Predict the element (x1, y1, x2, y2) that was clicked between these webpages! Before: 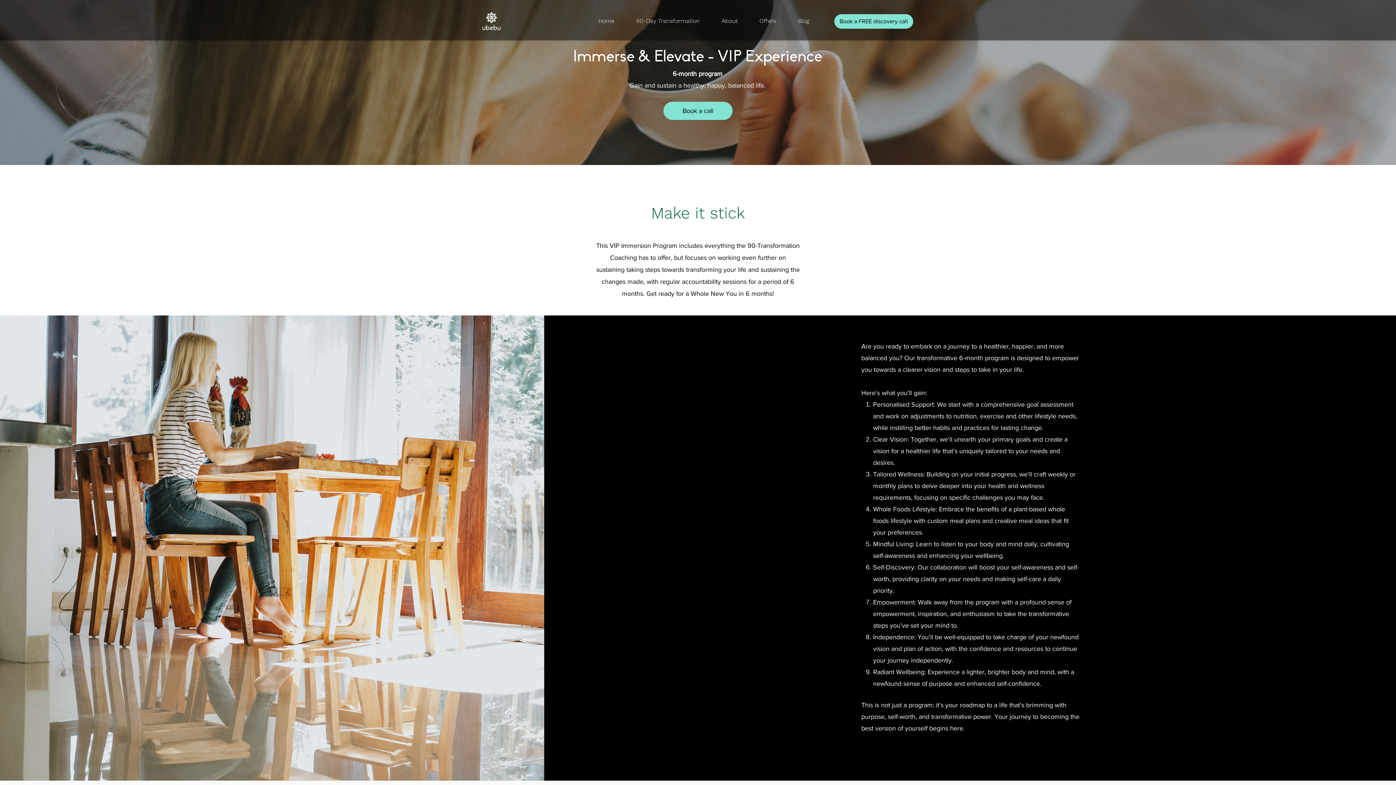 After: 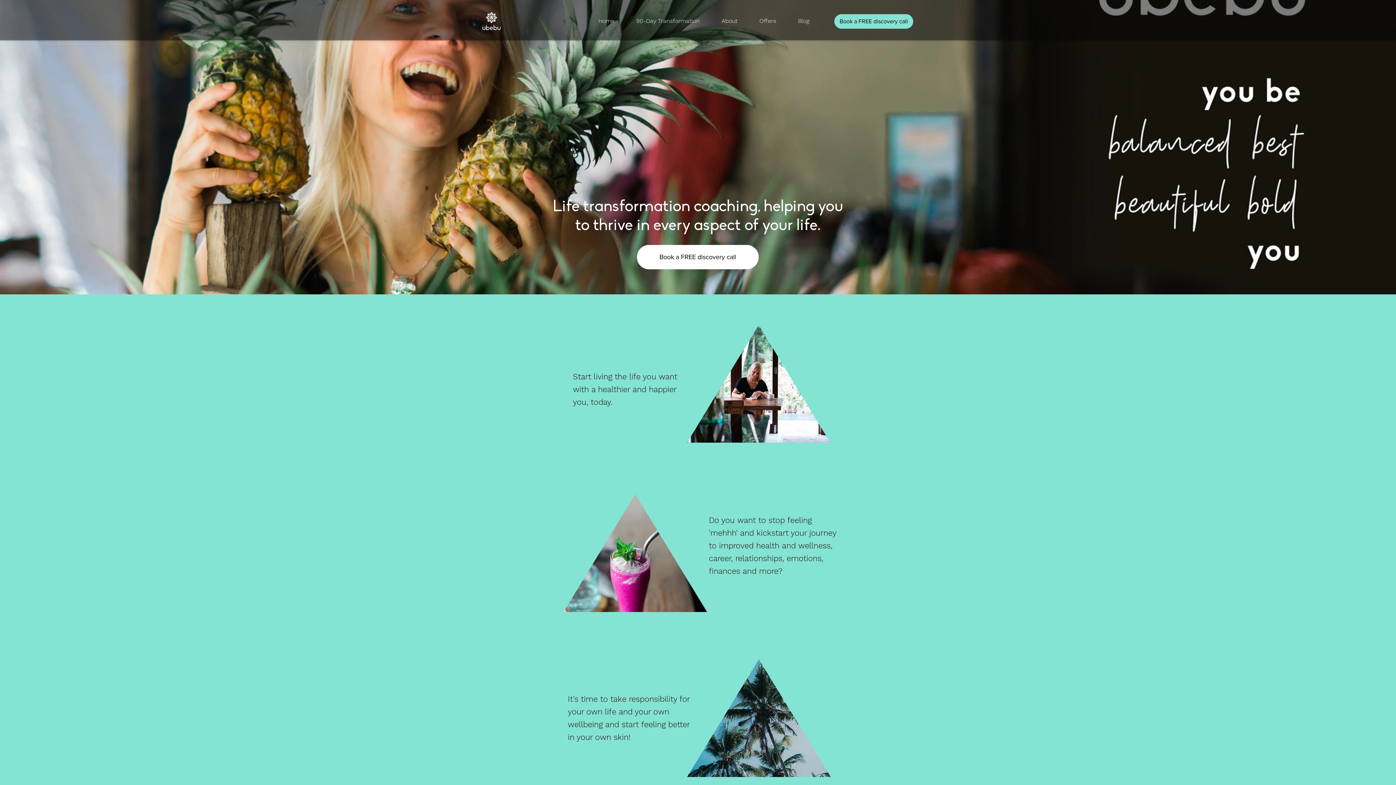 Action: bbox: (472, 2, 510, 40)